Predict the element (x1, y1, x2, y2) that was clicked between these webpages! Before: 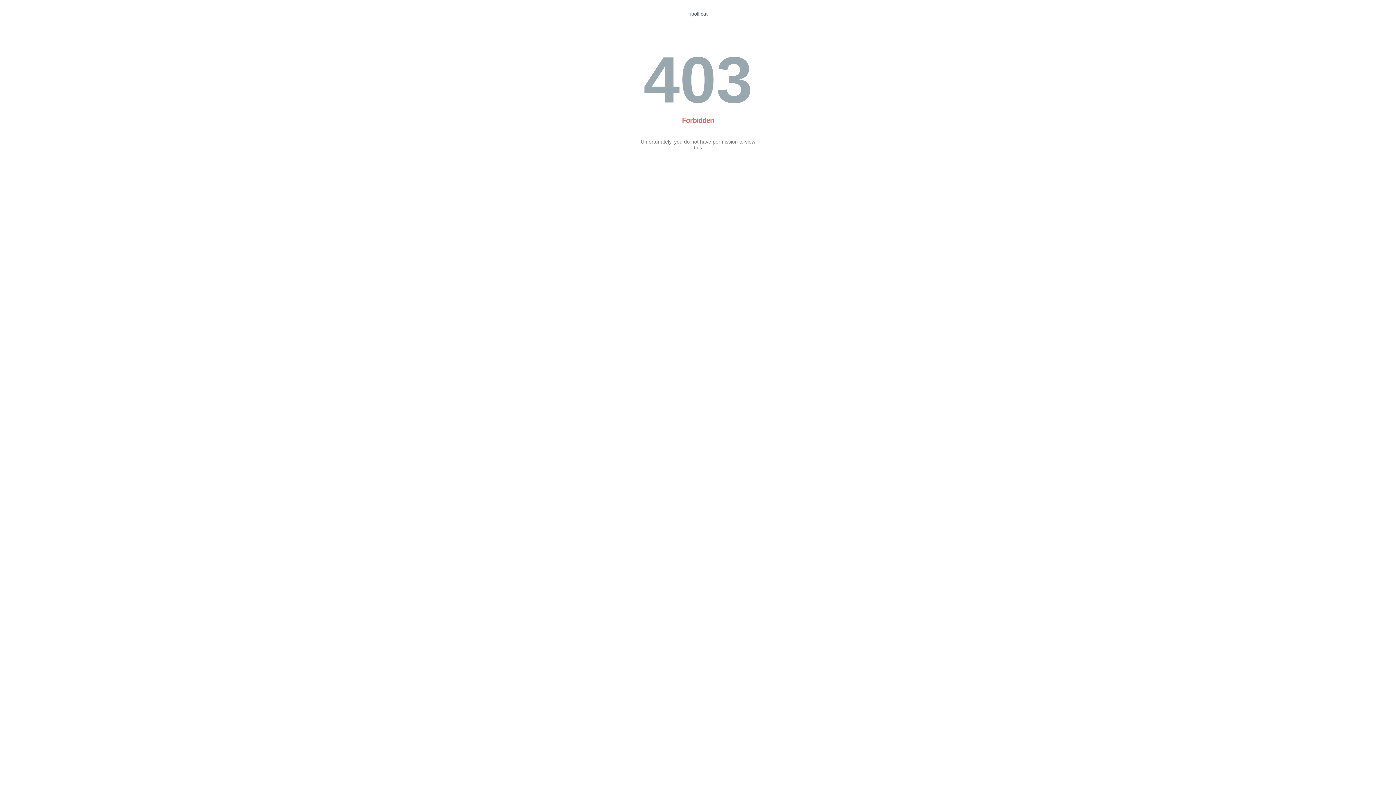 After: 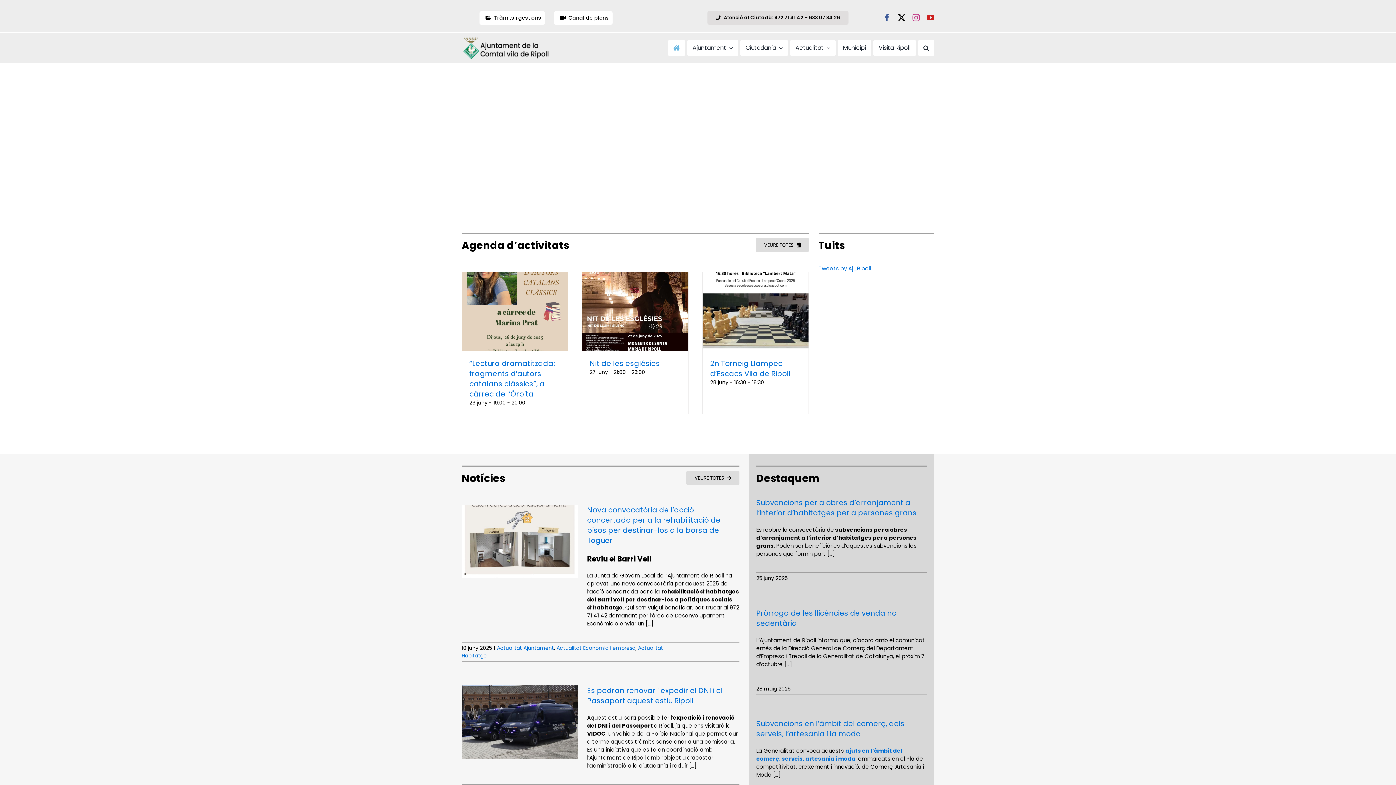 Action: label: ripoll.cat bbox: (688, 10, 707, 16)